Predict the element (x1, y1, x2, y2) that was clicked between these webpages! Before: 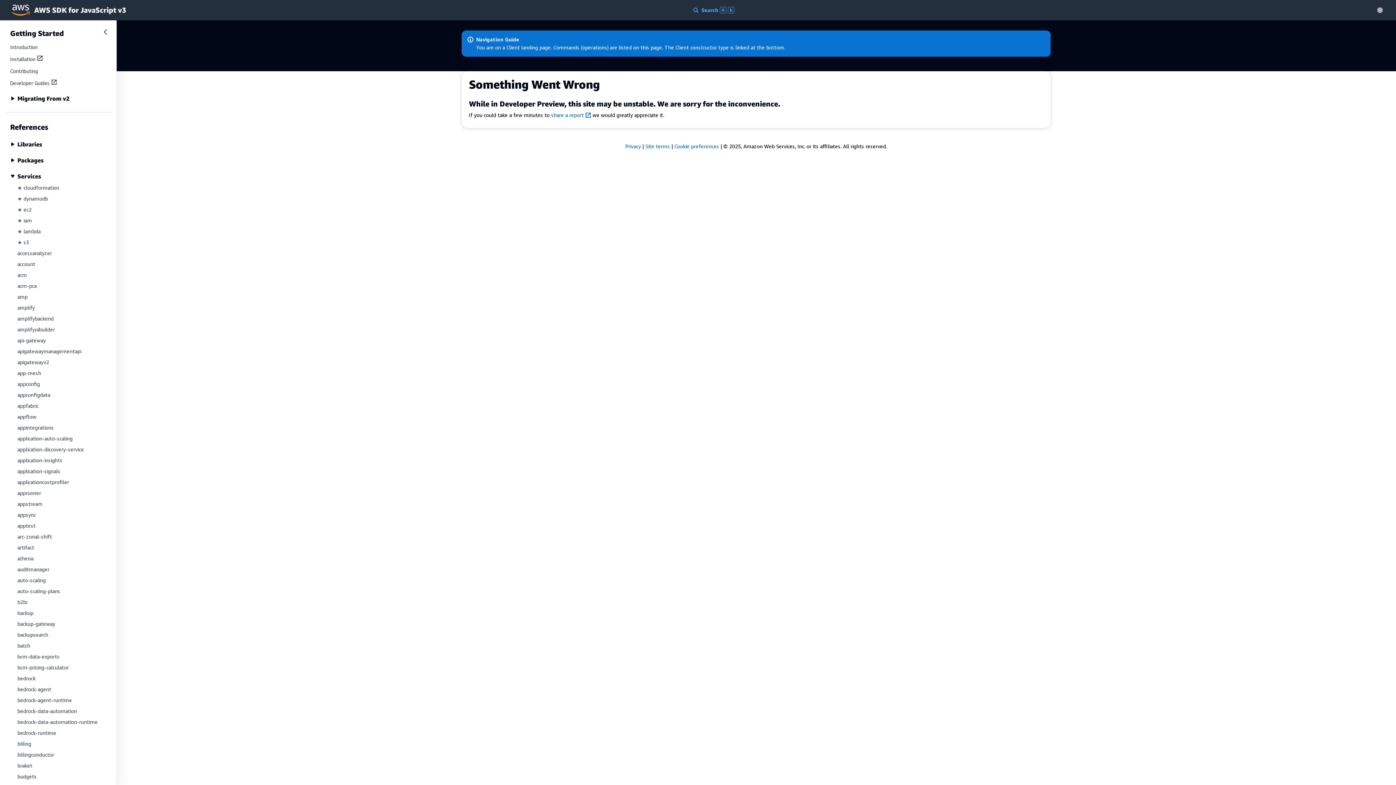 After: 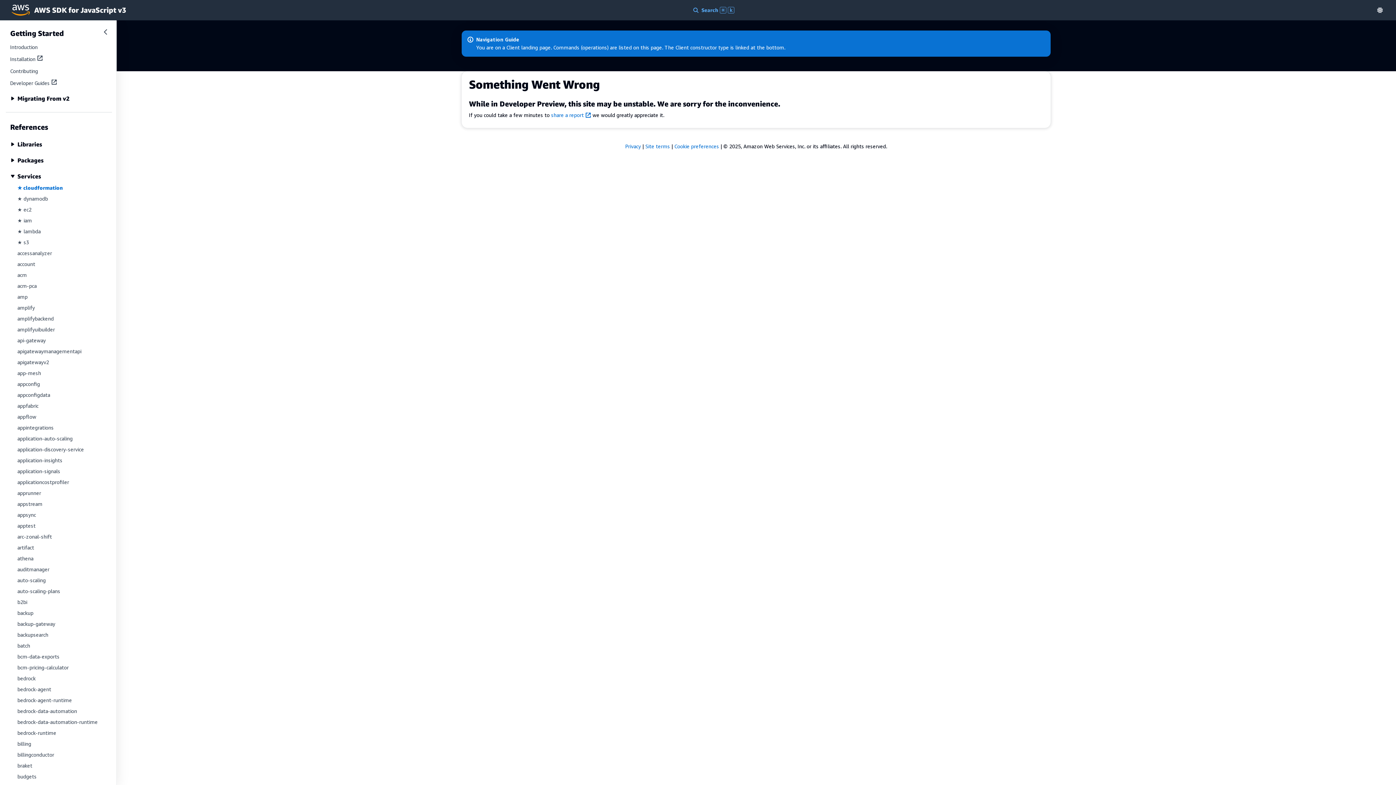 Action: bbox: (17, 184, 59, 190) label: ★ cloudformation